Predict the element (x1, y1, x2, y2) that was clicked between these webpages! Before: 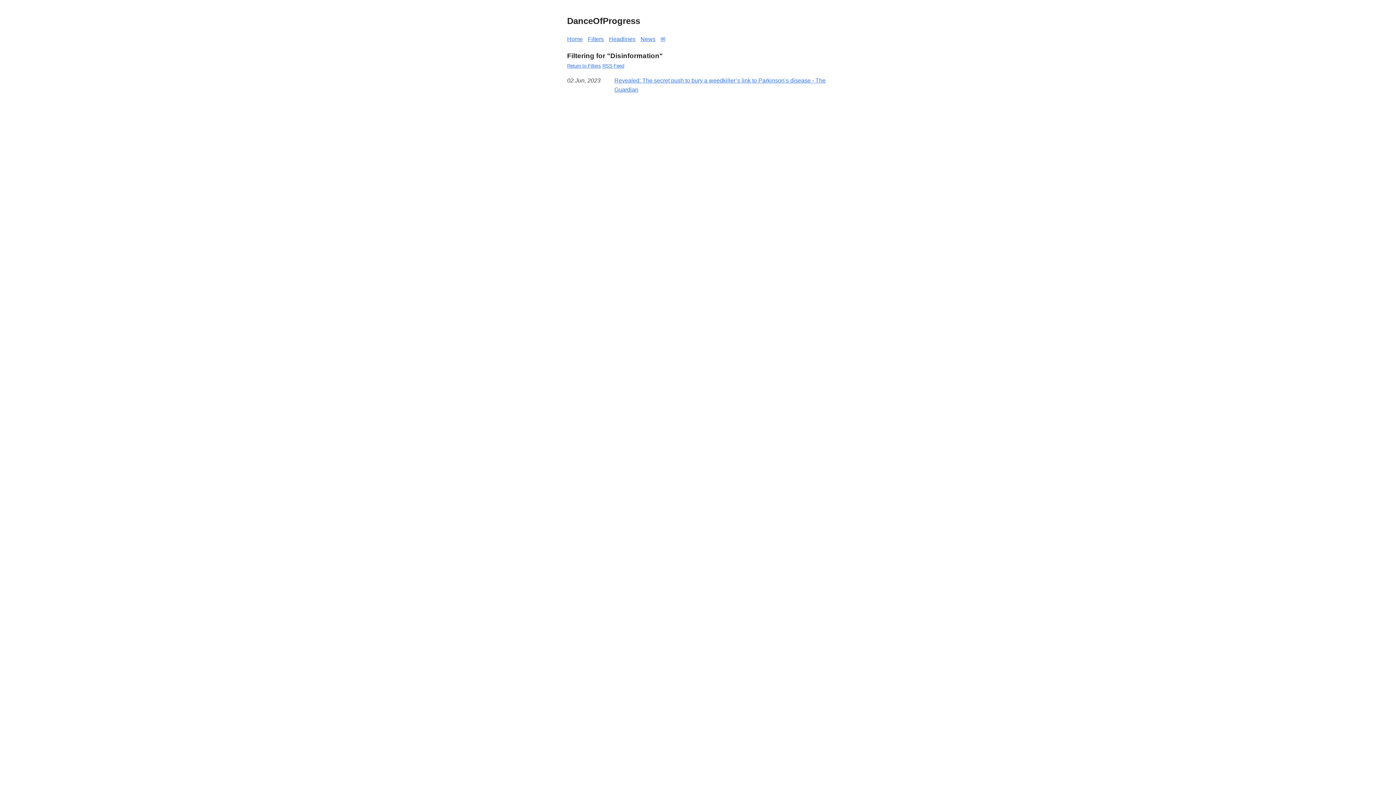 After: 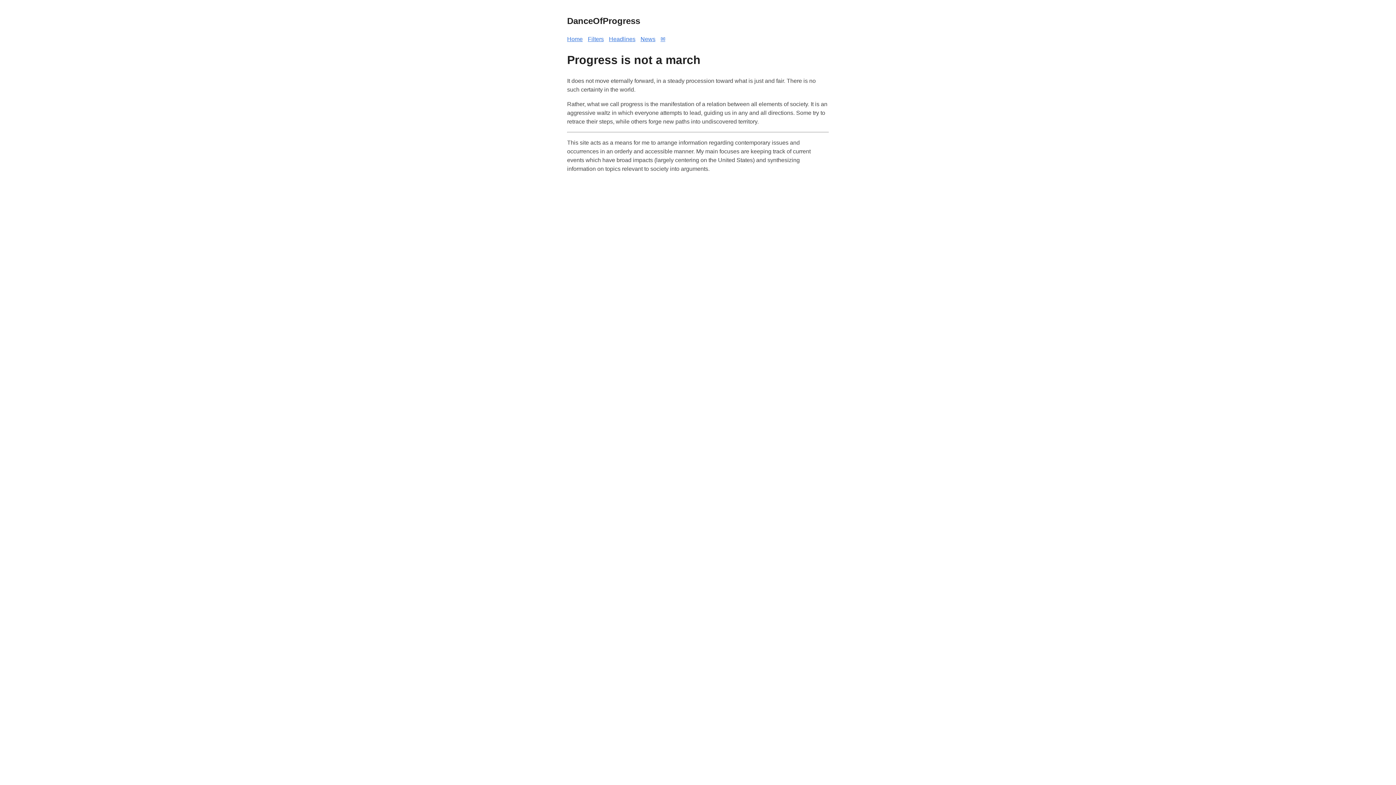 Action: bbox: (567, 14, 829, 27) label: DanceOfProgress